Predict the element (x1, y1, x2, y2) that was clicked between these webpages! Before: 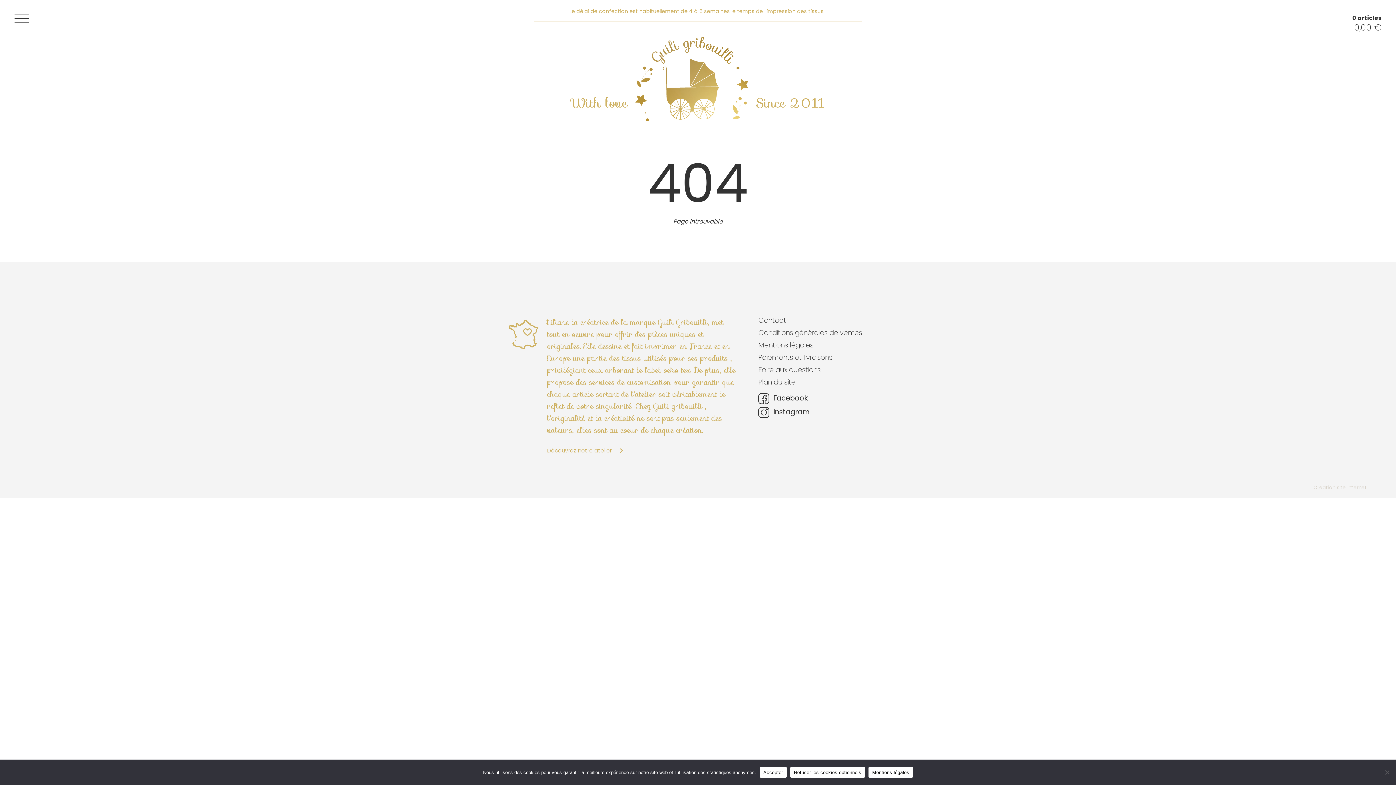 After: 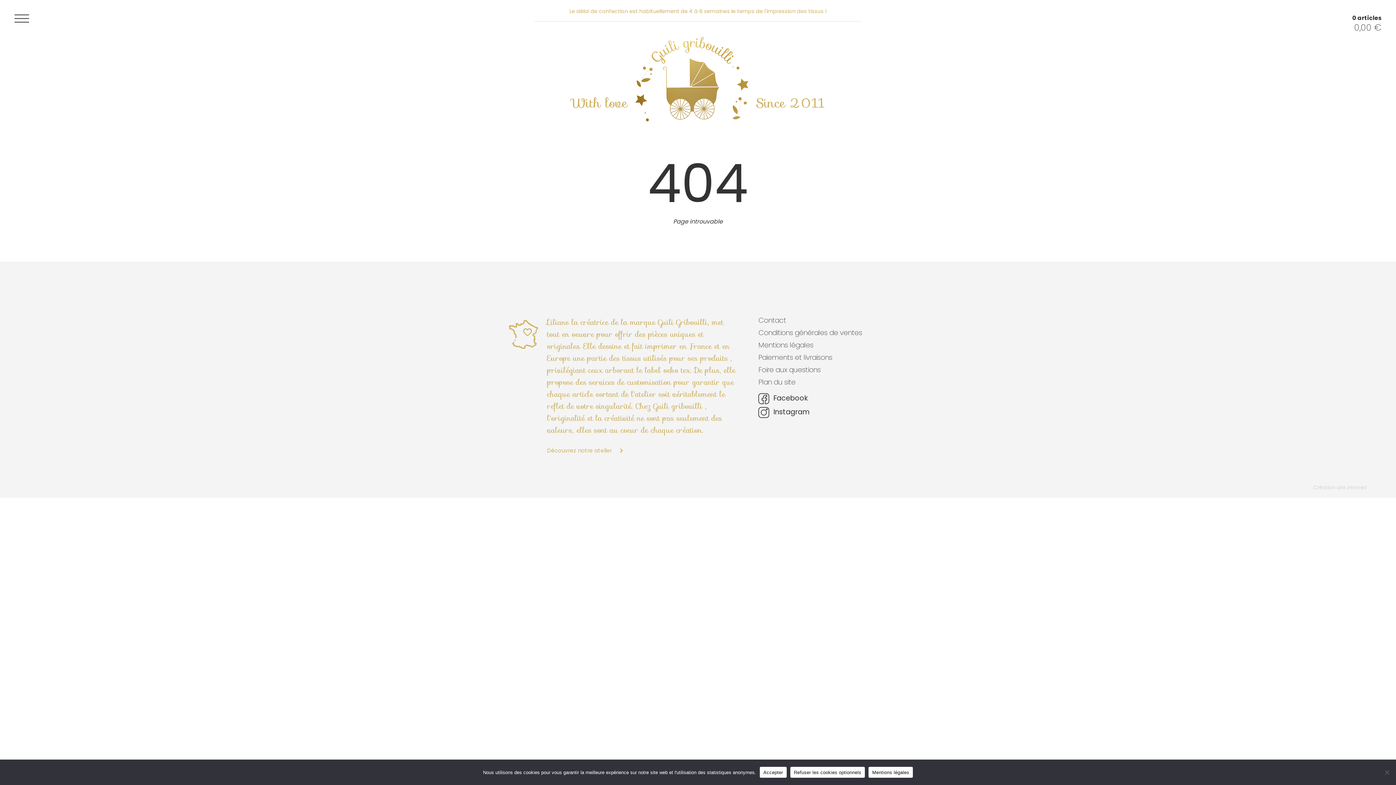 Action: bbox: (868, 767, 913, 778) label: Mentions légales